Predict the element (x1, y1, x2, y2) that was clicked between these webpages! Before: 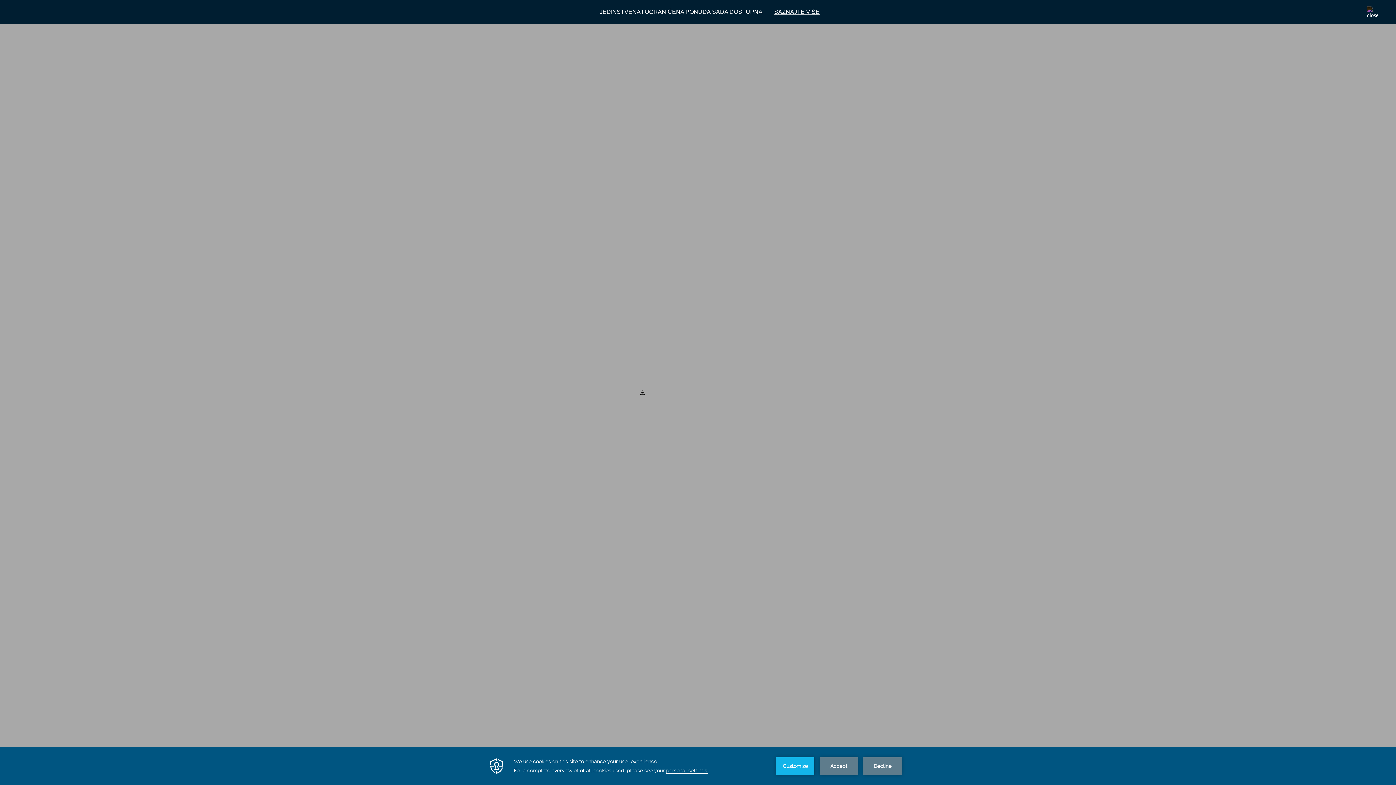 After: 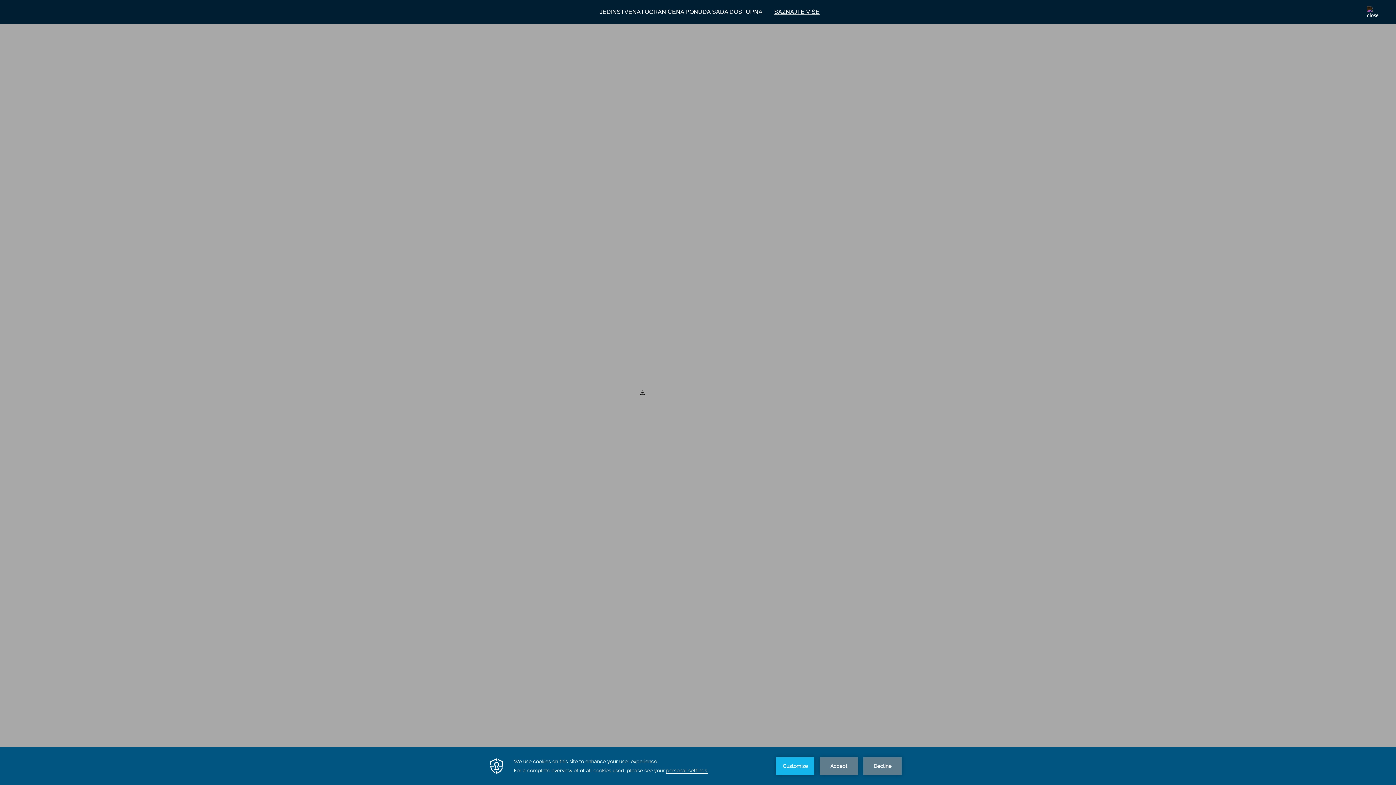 Action: bbox: (762, 8, 819, 15) label: SAZNAJTE VIŠE